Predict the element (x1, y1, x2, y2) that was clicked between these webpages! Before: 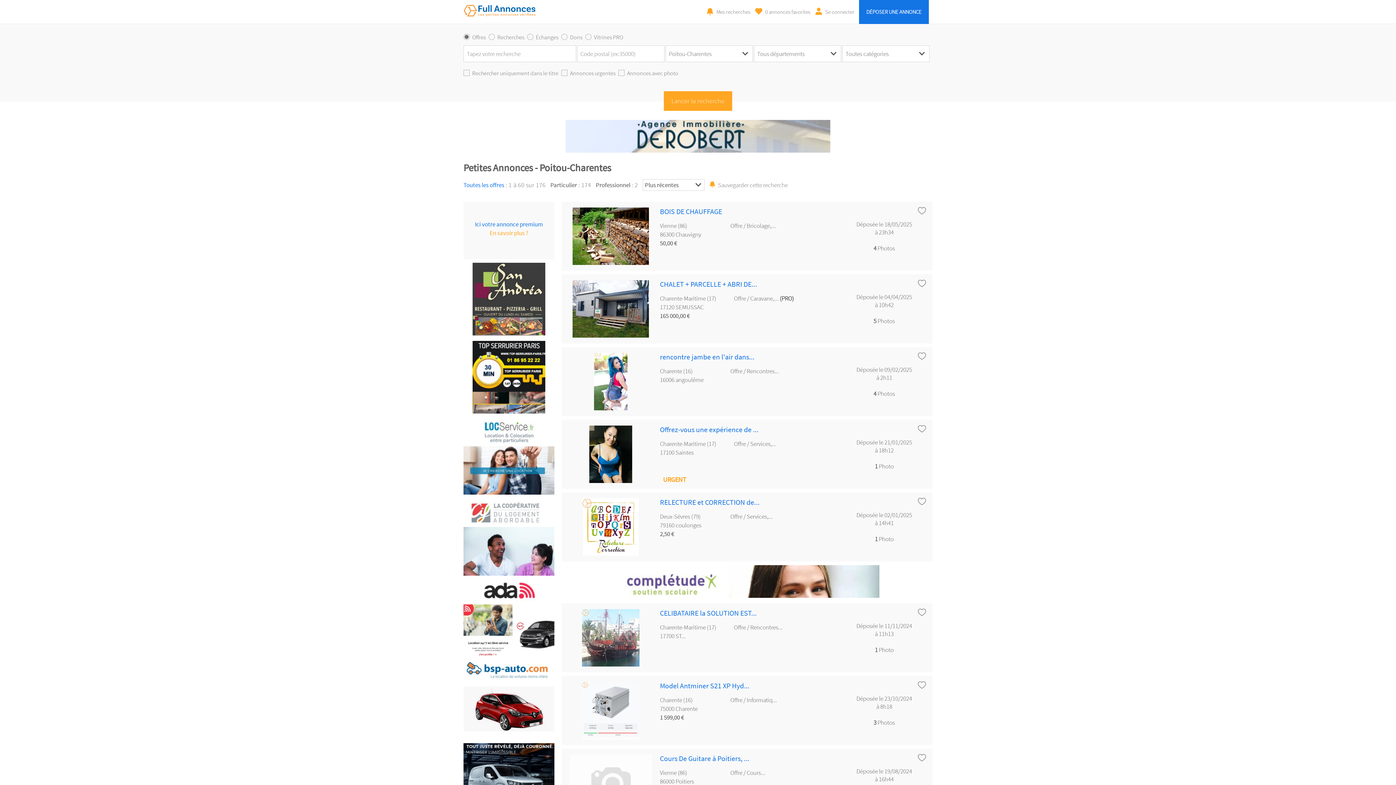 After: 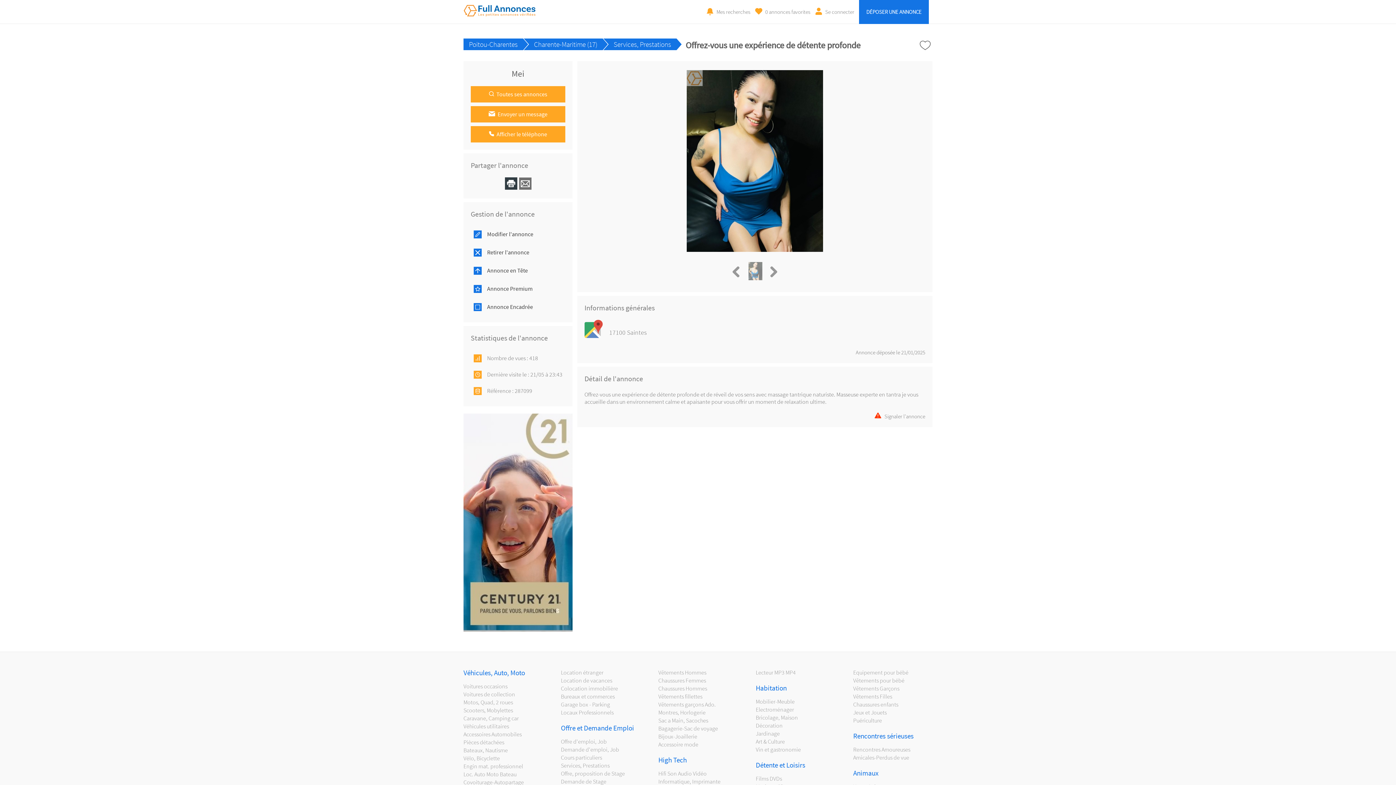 Action: label: Offrez-vous une expérience de ...

Charente-Maritime (17)
17100 Saintes

URGENT

Offre / Services,...

Déposée le 21/01/2025
à 18h12

1 Photo bbox: (561, 420, 932, 489)